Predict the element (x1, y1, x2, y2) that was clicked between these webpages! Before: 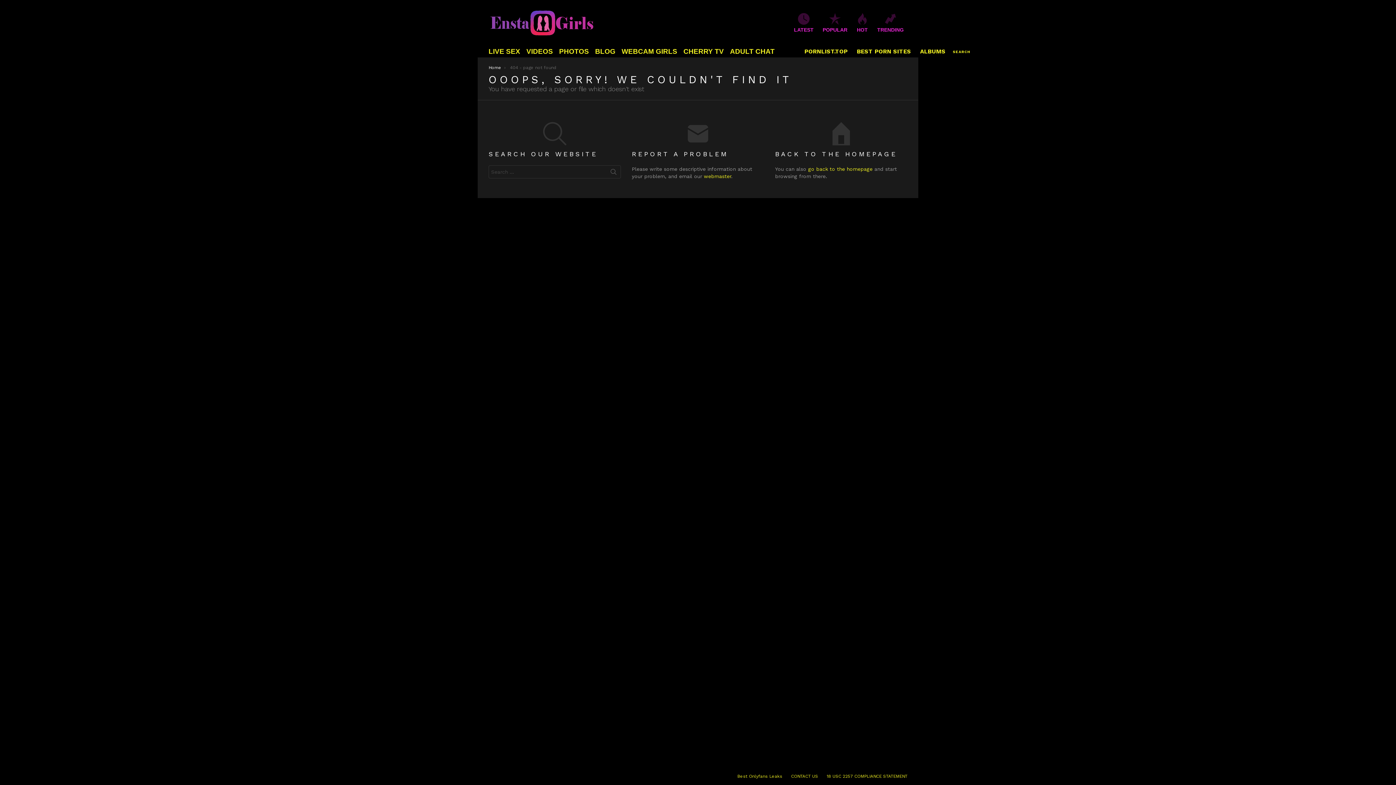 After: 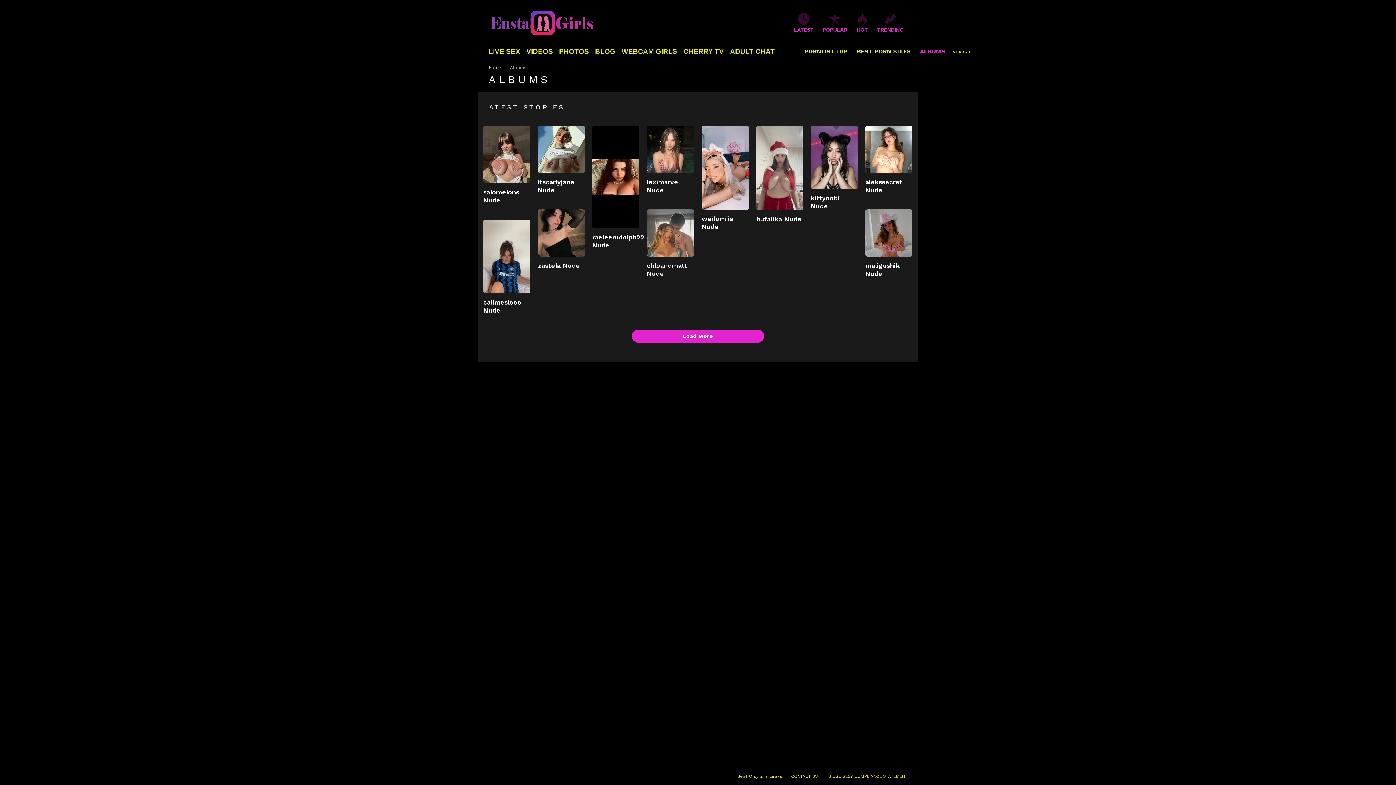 Action: bbox: (916, 46, 949, 57) label: ALBUMS